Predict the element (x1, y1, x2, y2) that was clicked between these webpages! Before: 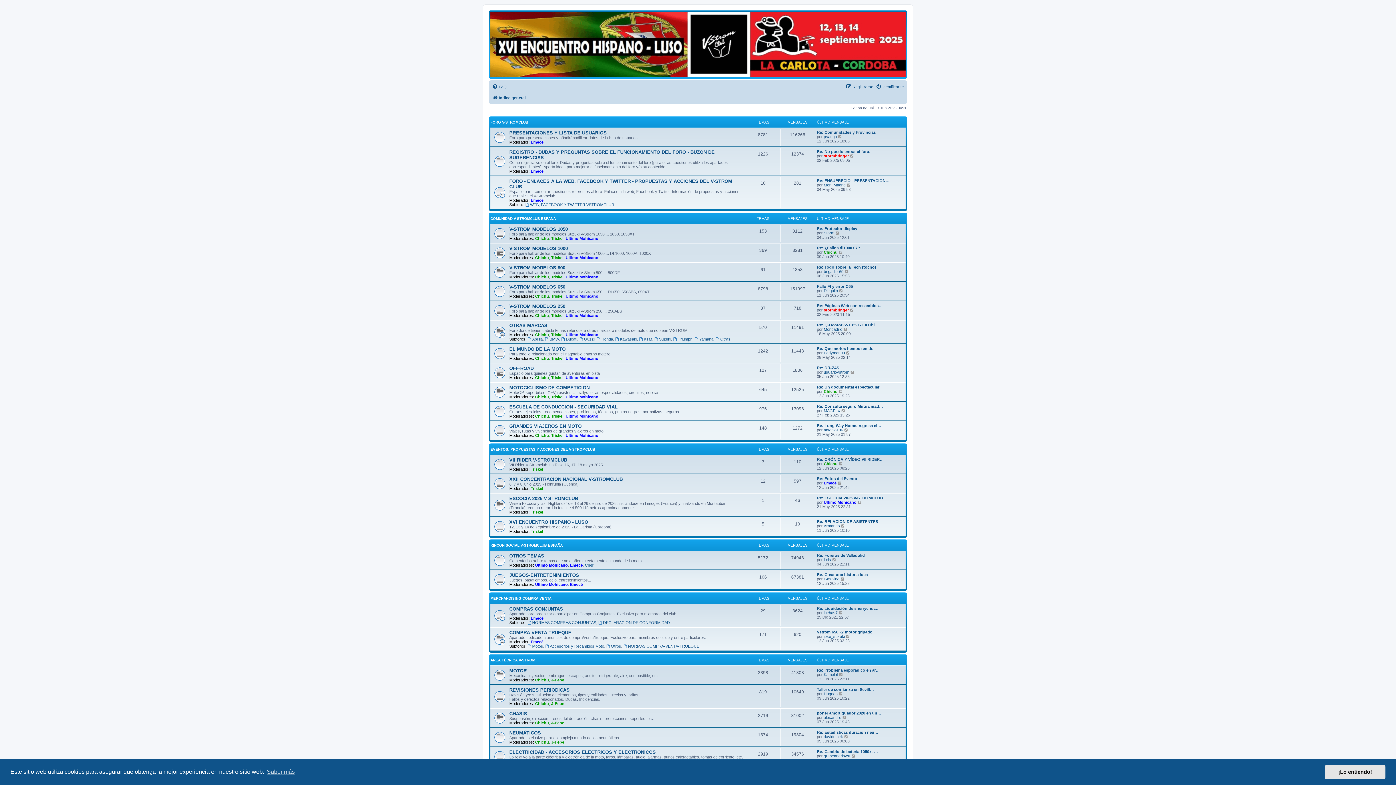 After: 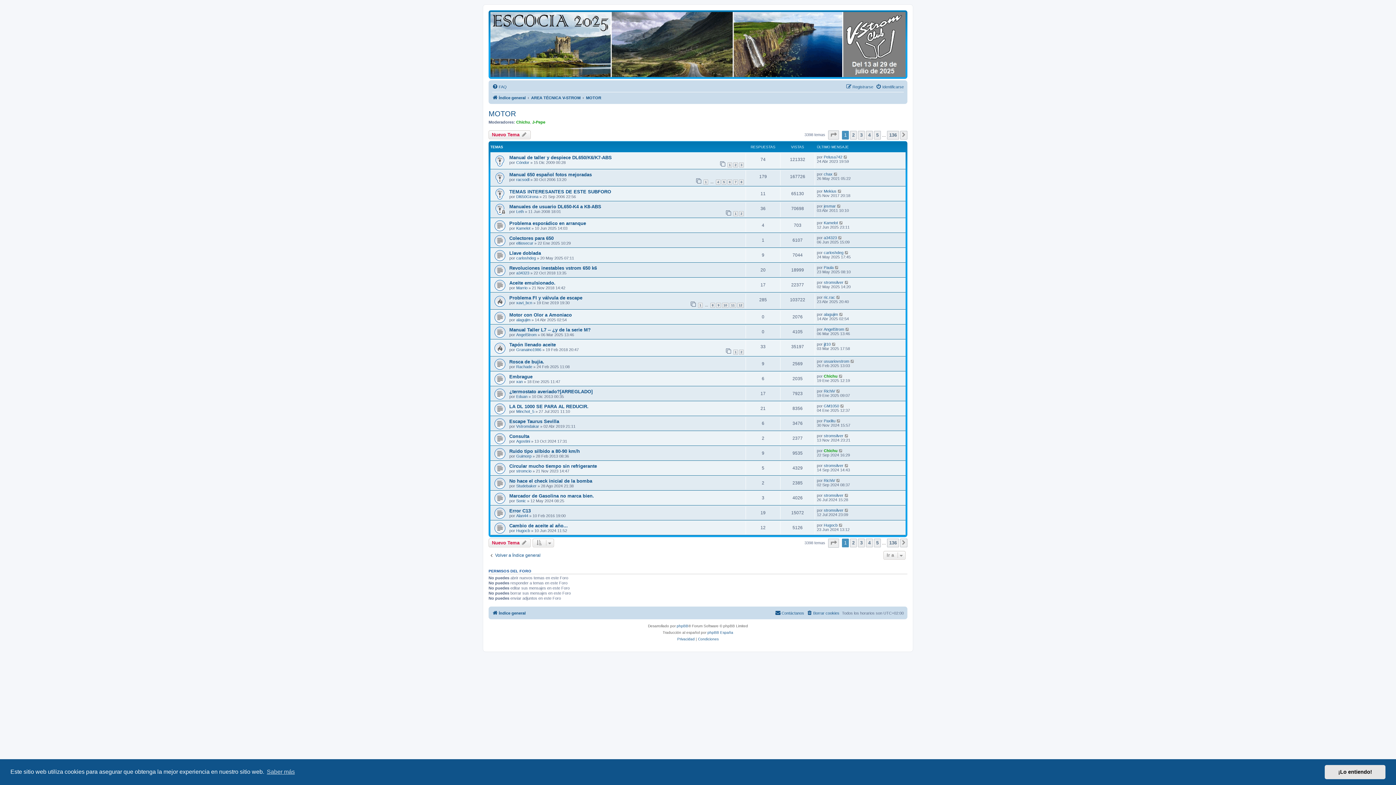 Action: bbox: (509, 668, 526, 673) label: MOTOR